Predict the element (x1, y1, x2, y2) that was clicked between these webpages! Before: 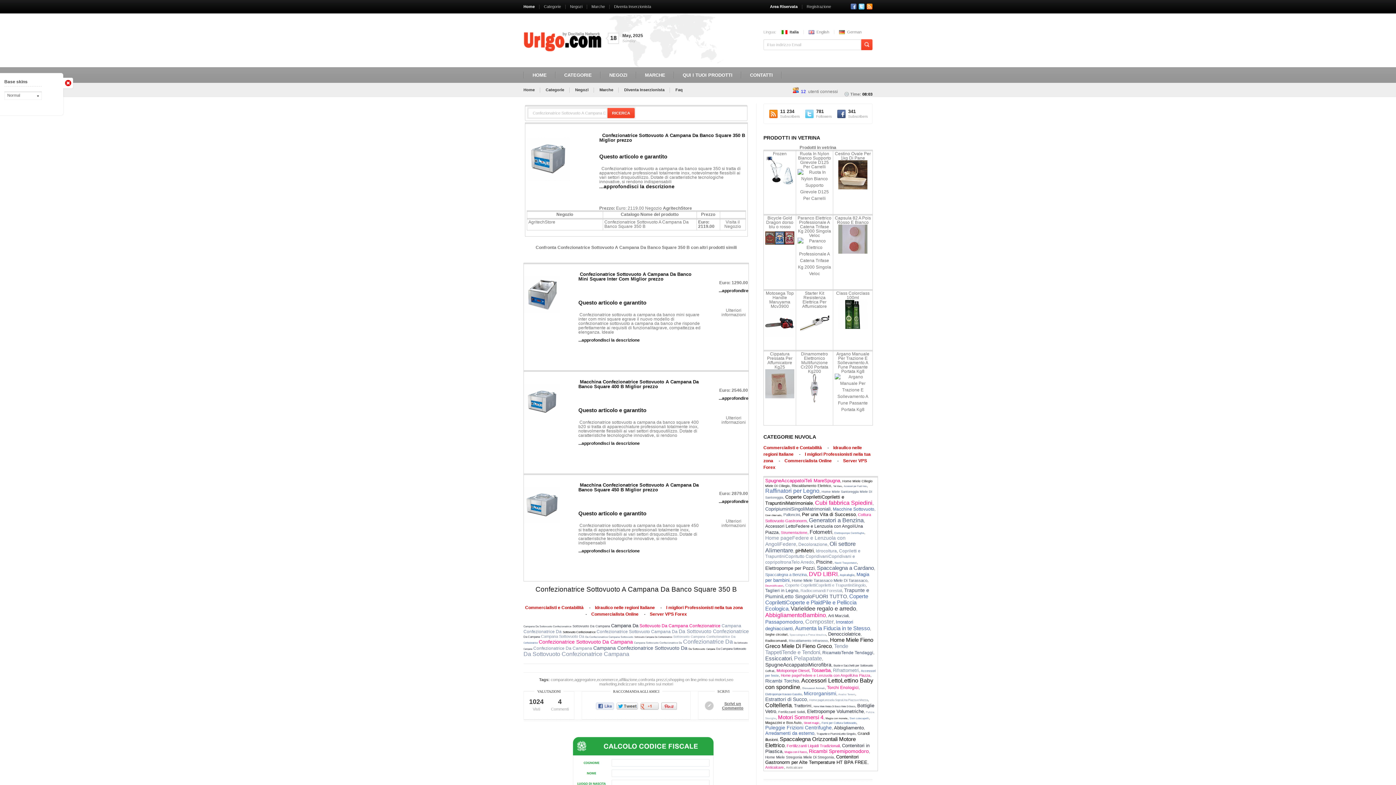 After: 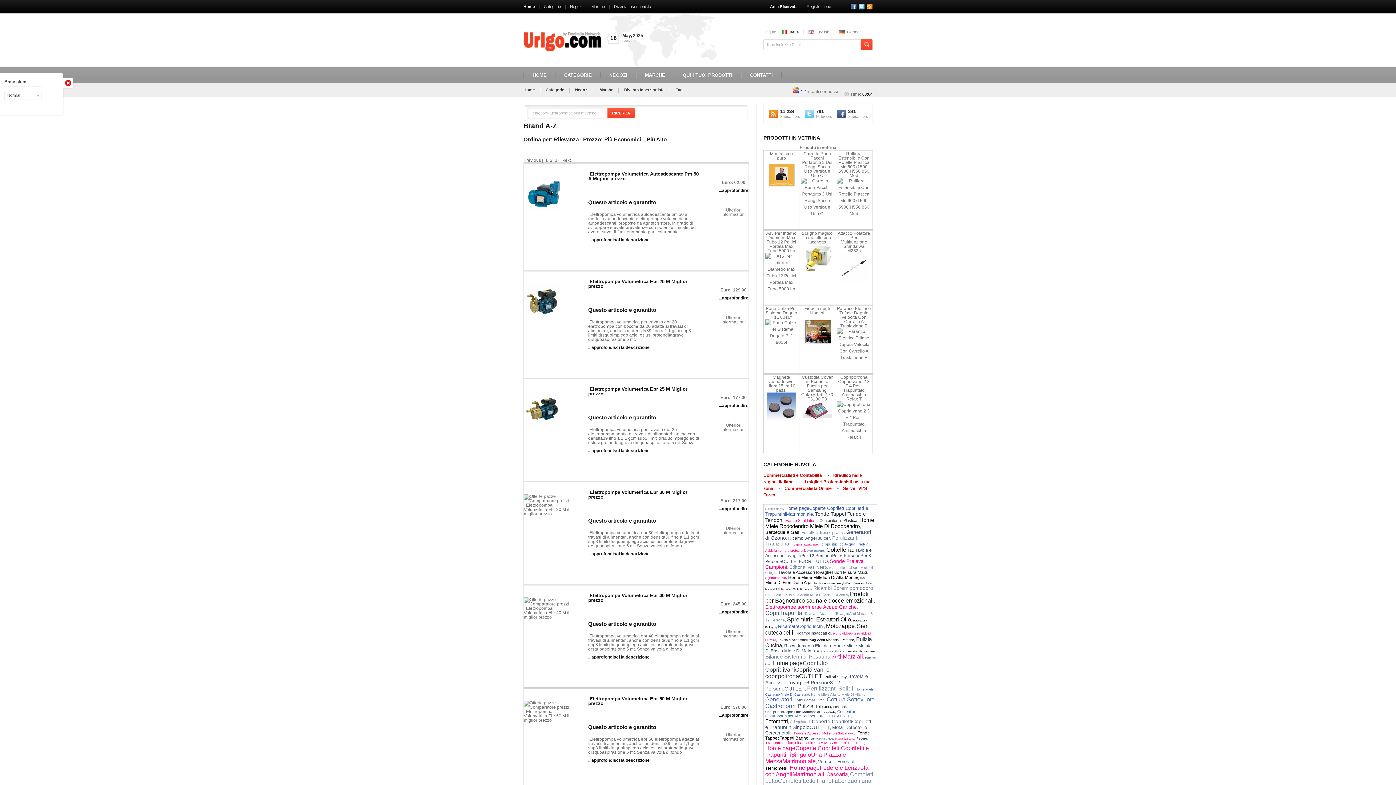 Action: bbox: (807, 709, 864, 714) label: Elettropompe Volumetriche